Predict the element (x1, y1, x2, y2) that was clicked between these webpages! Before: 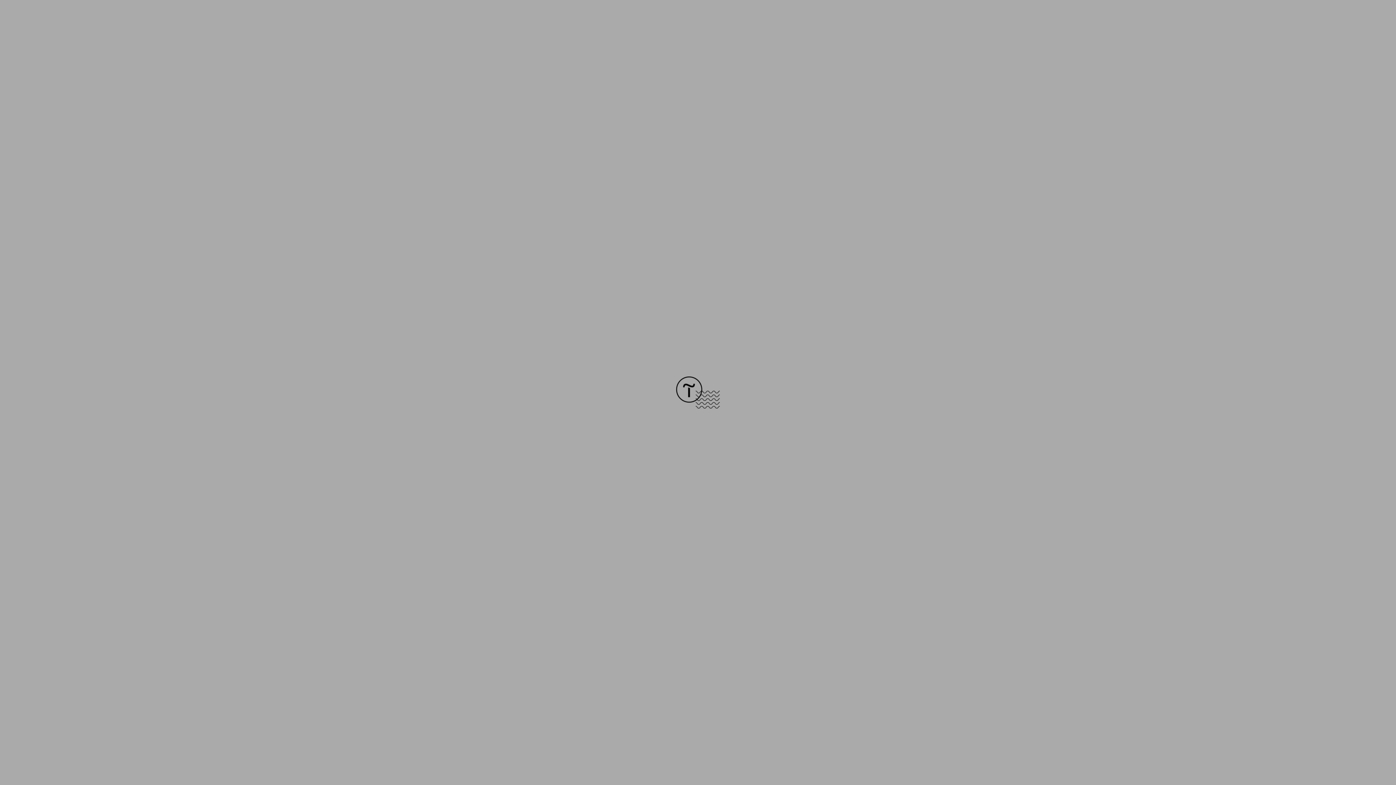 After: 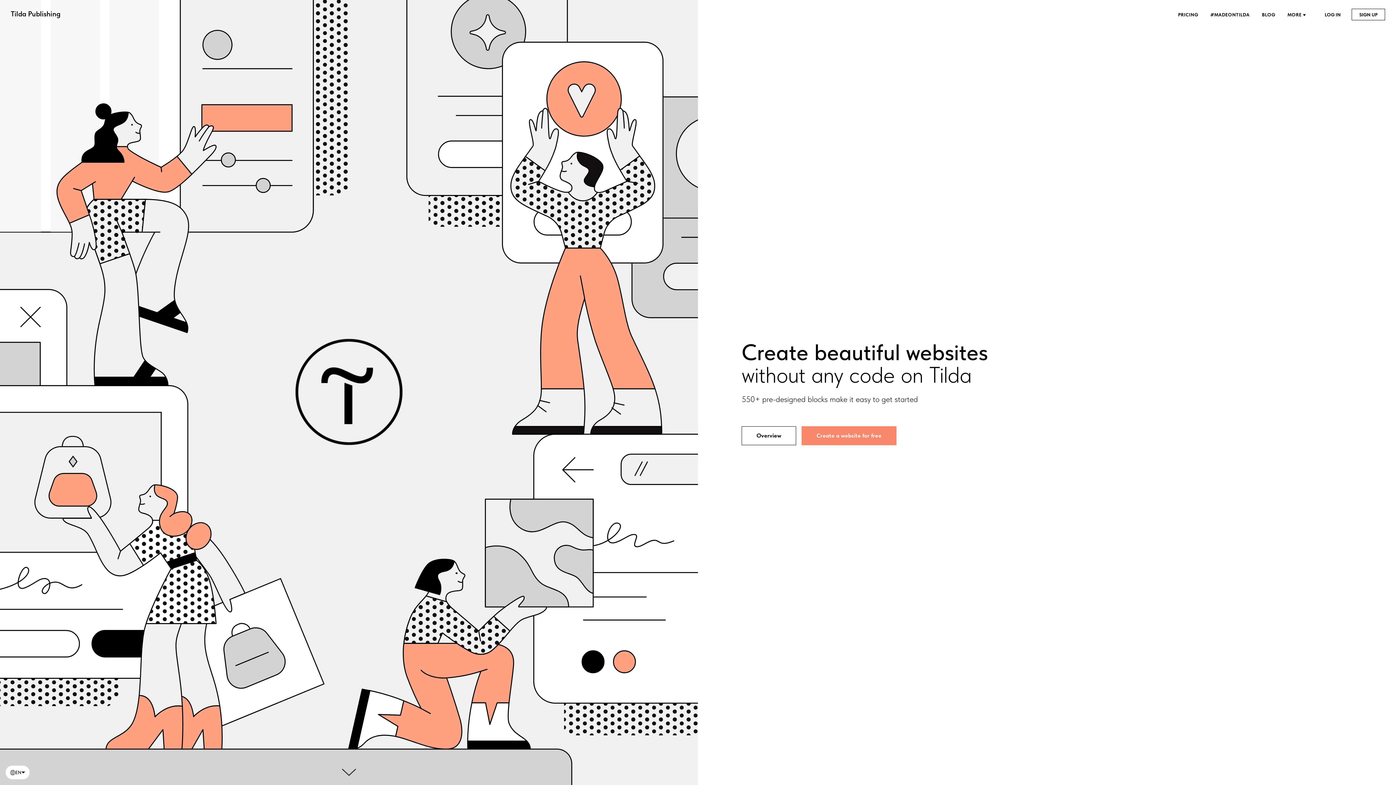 Action: bbox: (676, 403, 720, 409)